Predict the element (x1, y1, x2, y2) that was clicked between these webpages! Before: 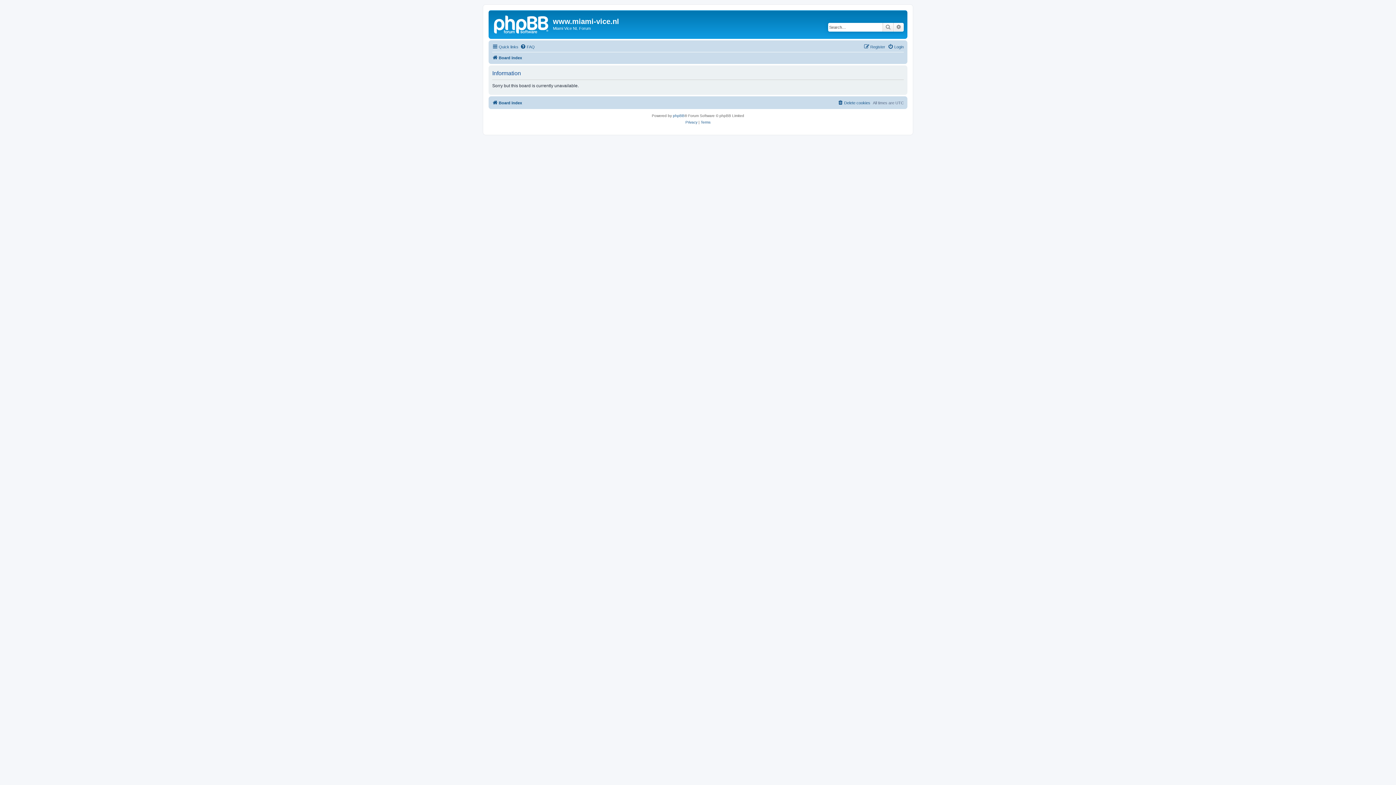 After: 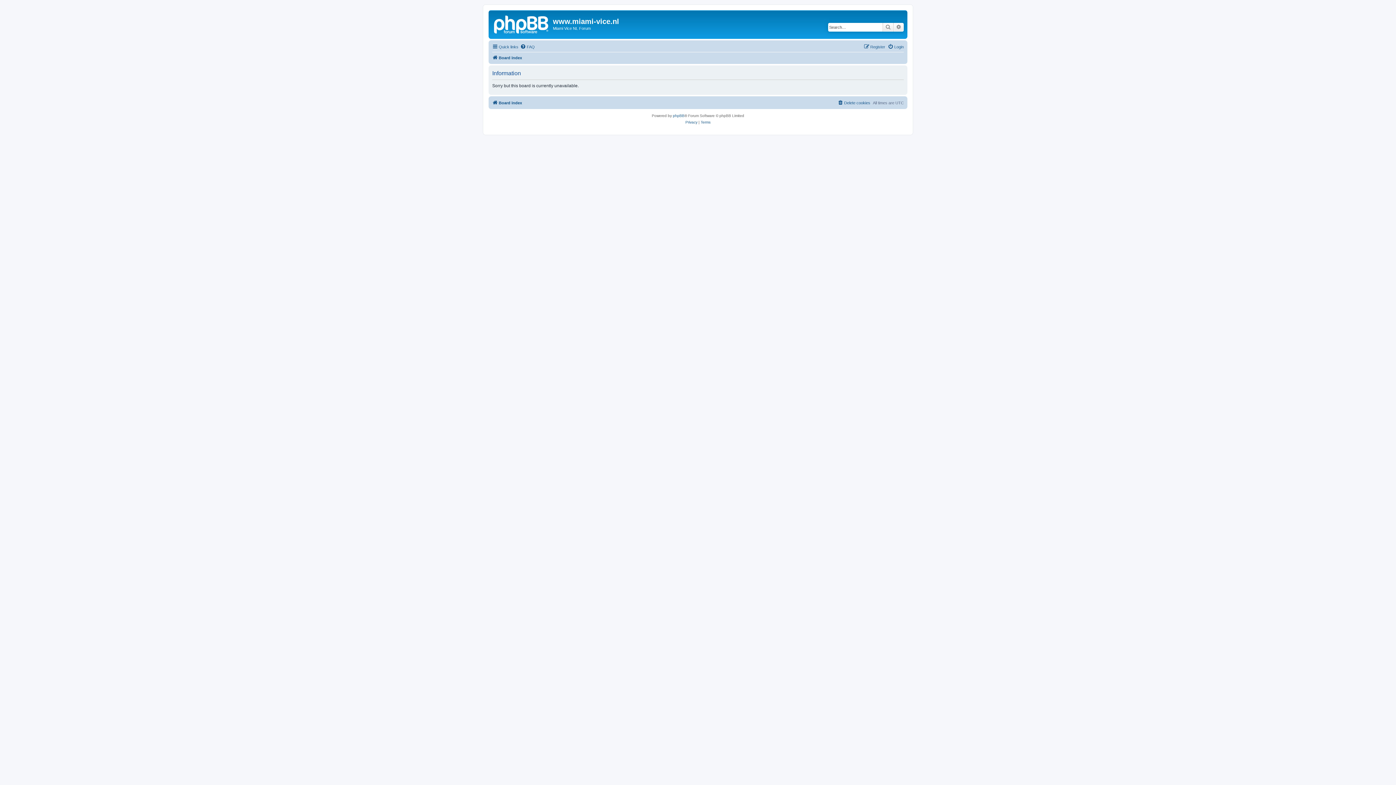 Action: bbox: (492, 53, 522, 62) label: Board index